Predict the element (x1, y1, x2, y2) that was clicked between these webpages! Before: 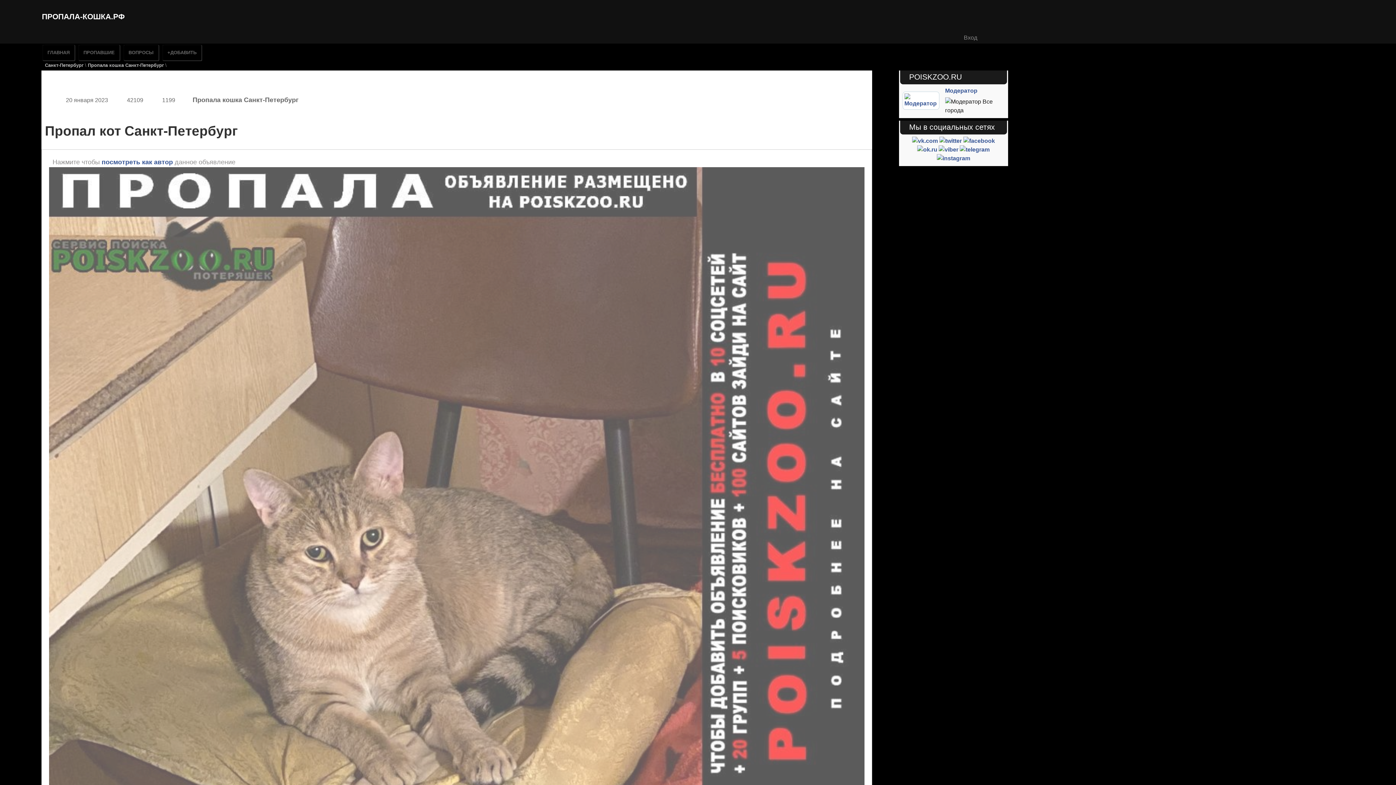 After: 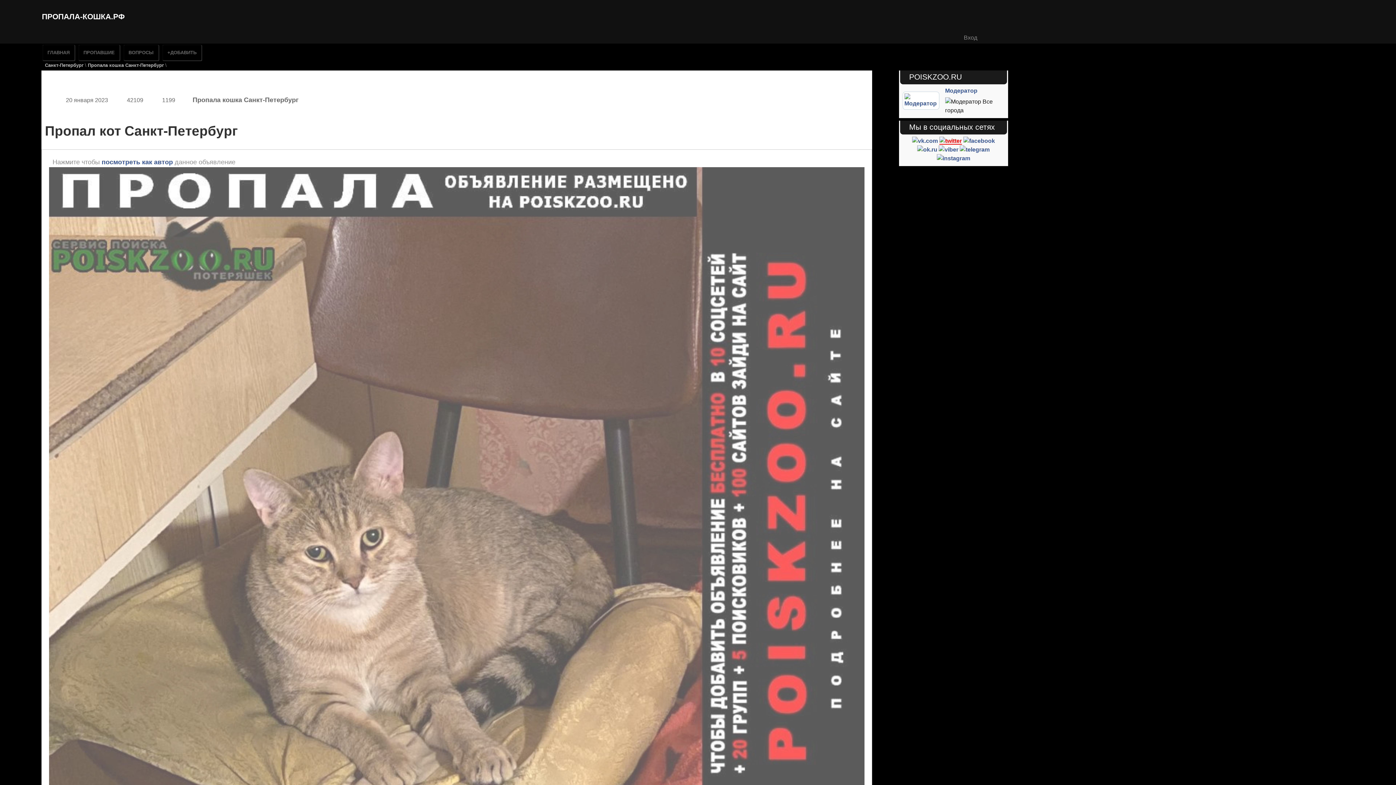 Action: bbox: (939, 137, 962, 143)